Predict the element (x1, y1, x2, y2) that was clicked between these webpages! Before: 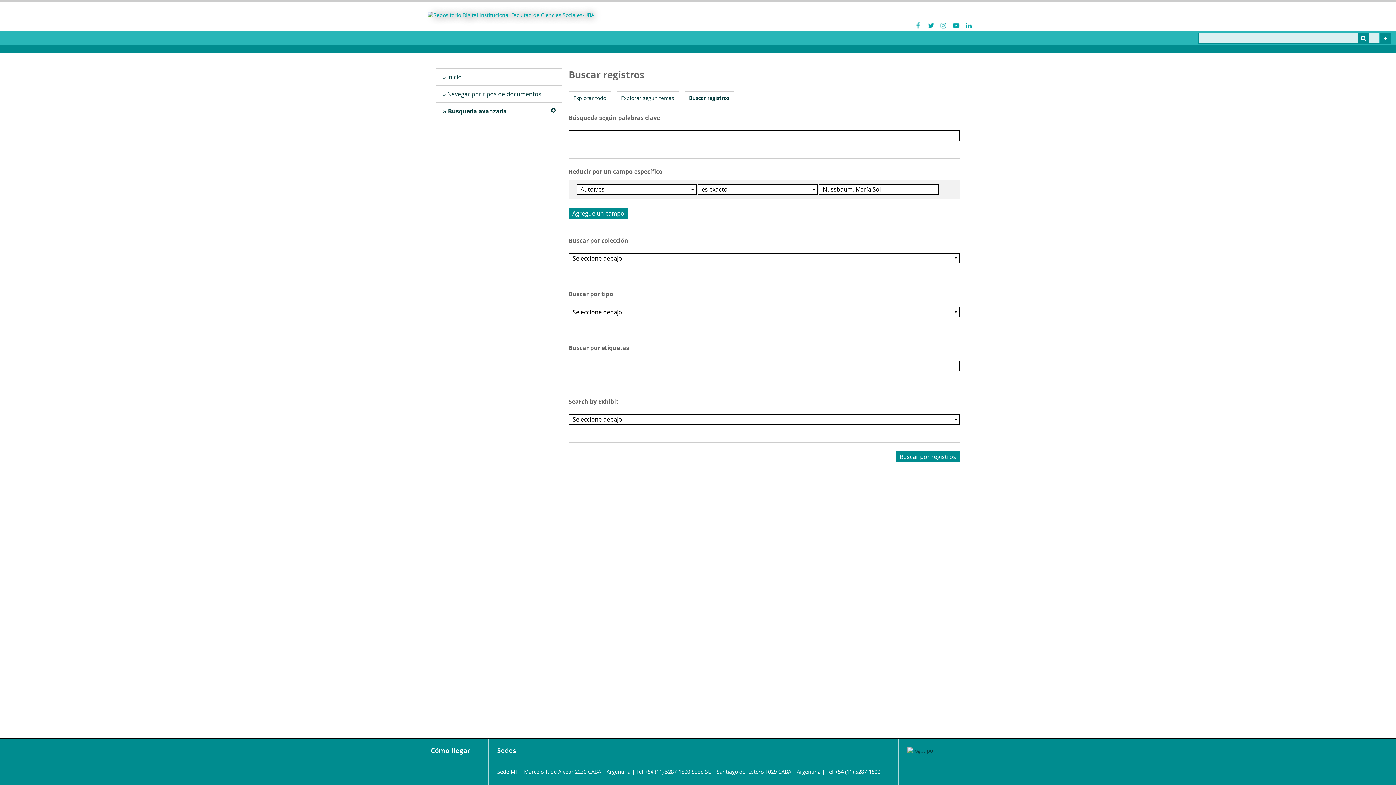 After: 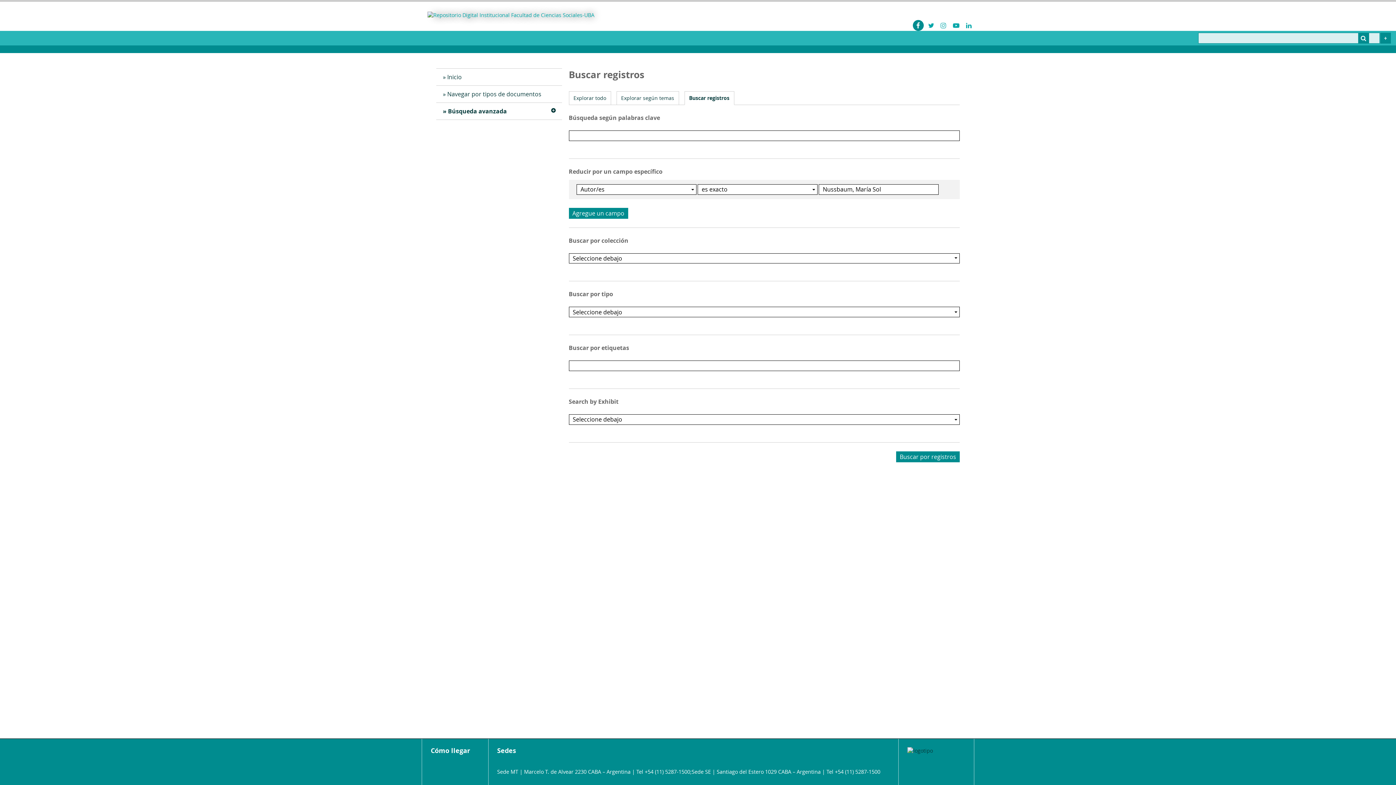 Action: bbox: (913, 20, 923, 30)